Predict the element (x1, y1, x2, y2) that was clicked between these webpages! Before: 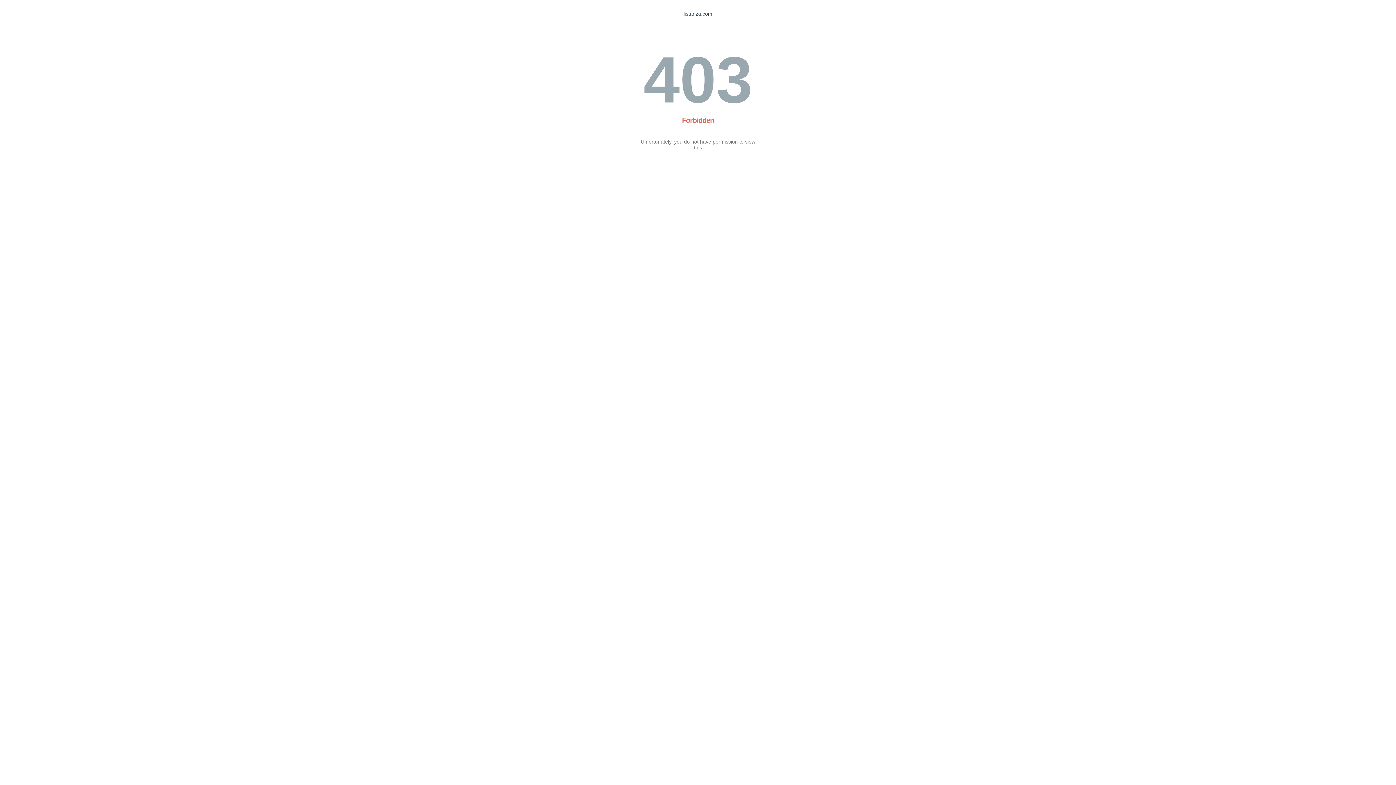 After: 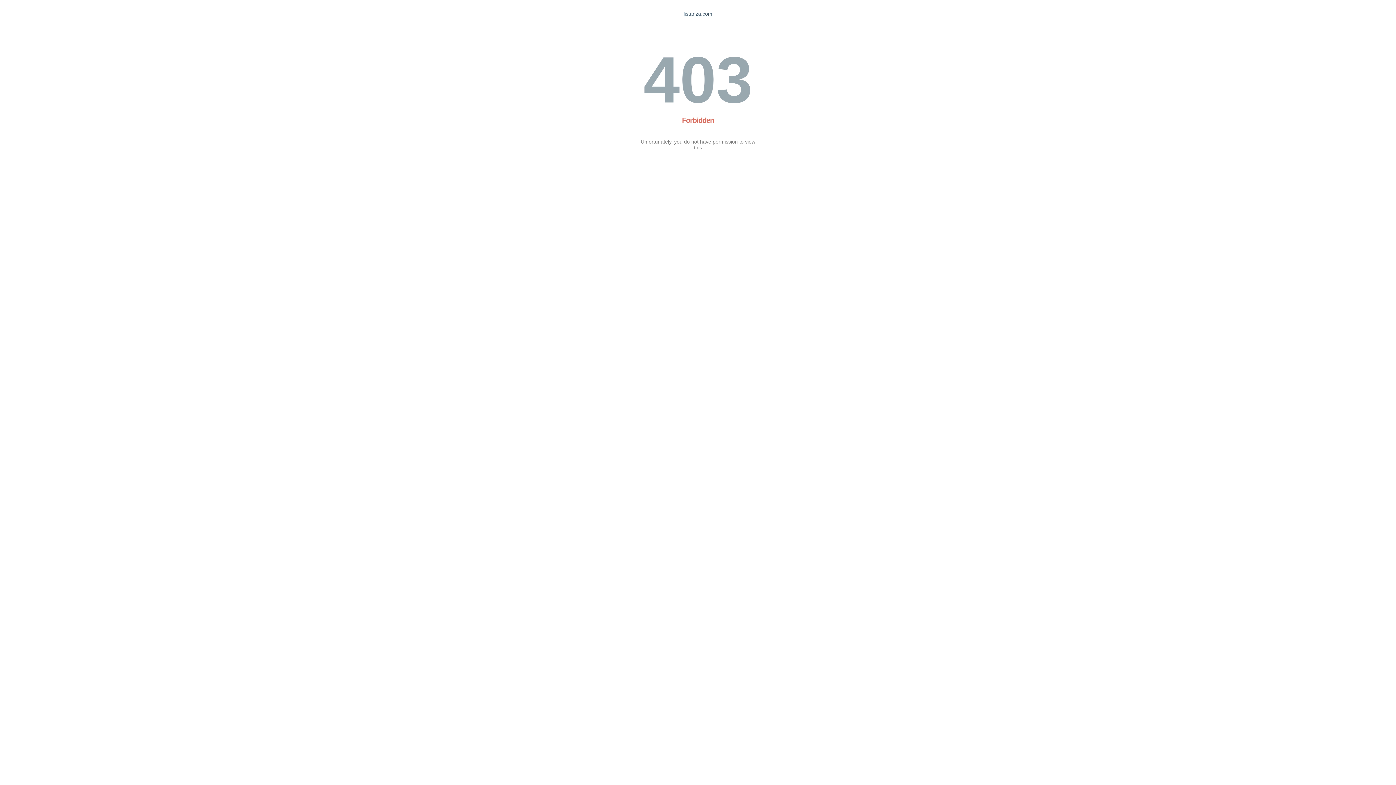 Action: bbox: (683, 10, 712, 16) label: listanza.com